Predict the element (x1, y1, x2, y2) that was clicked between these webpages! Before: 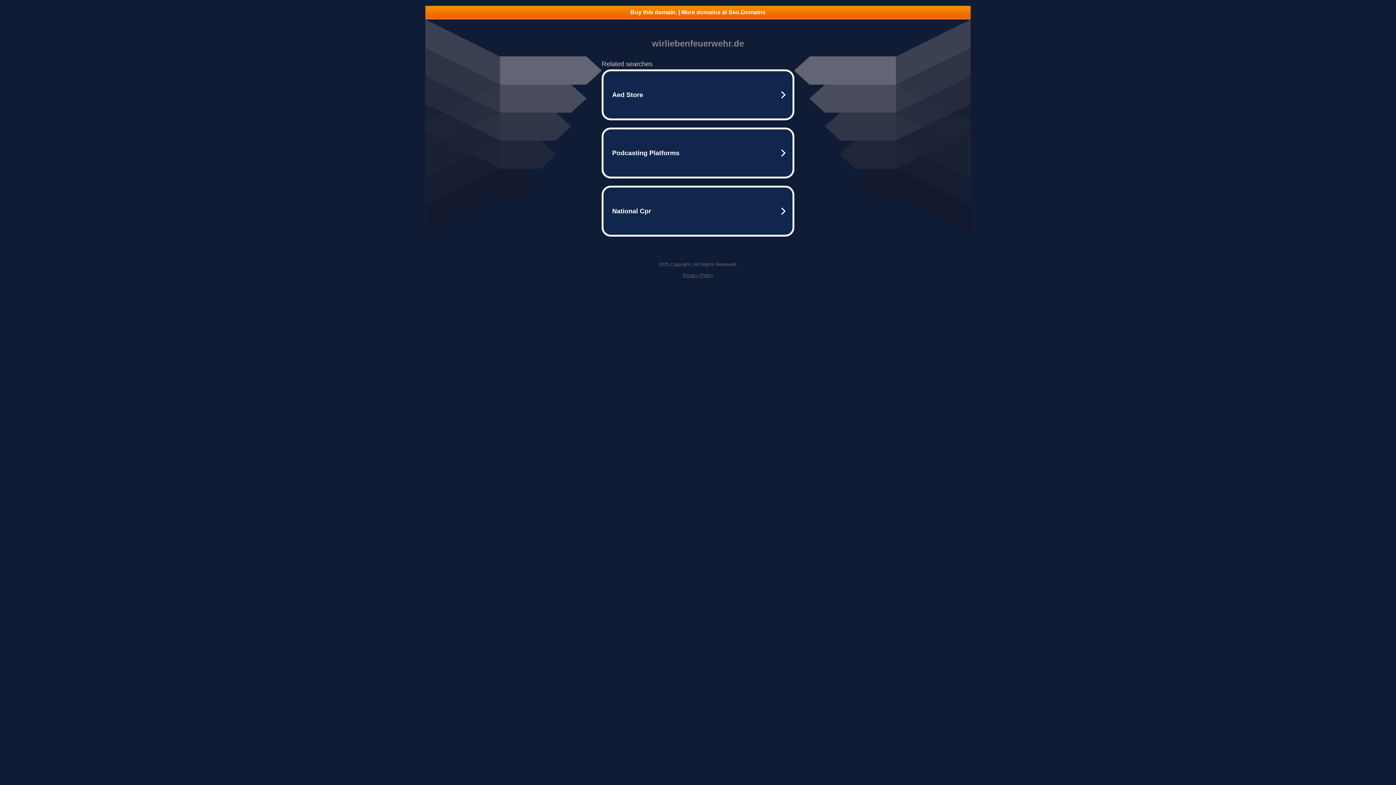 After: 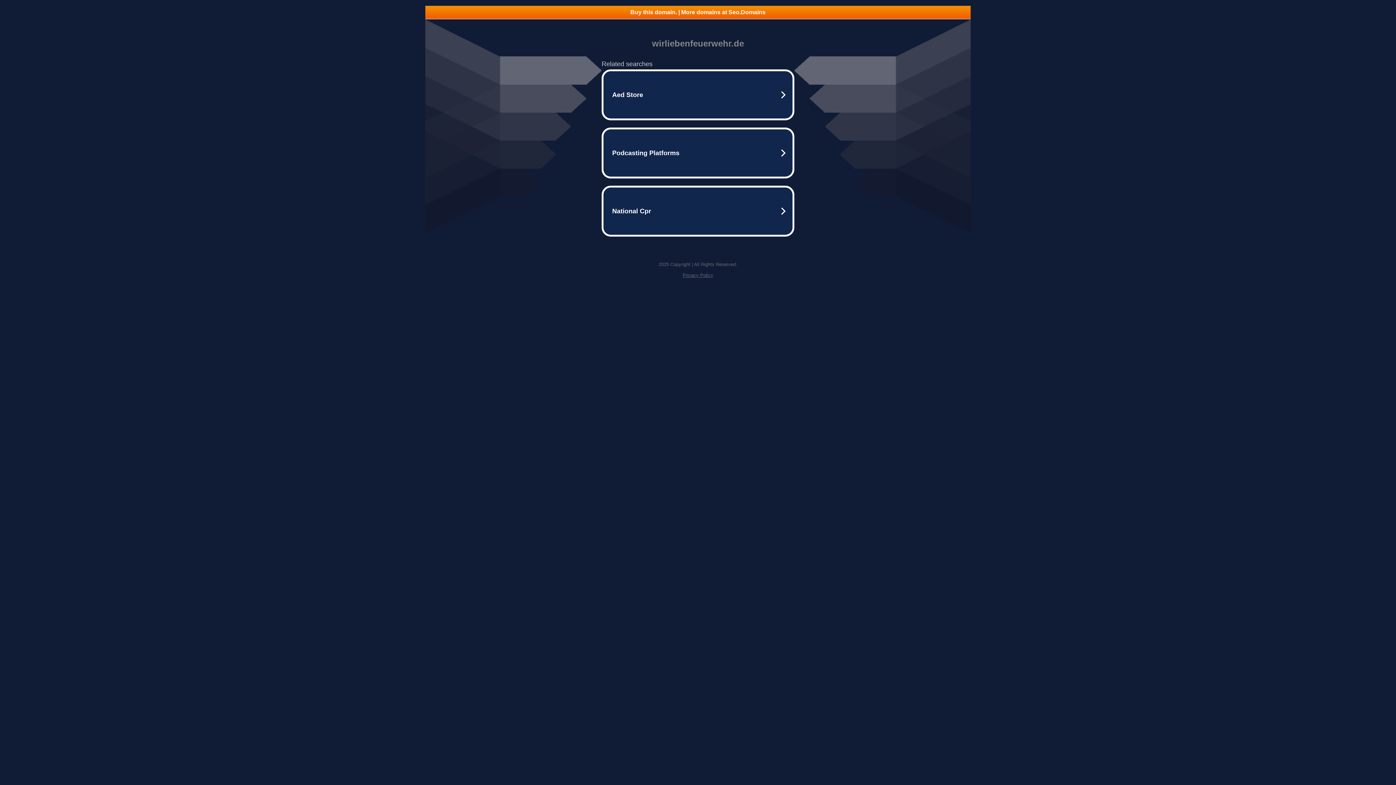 Action: bbox: (425, 5, 970, 18) label: Buy this domain. | More domains at Seo.Domains